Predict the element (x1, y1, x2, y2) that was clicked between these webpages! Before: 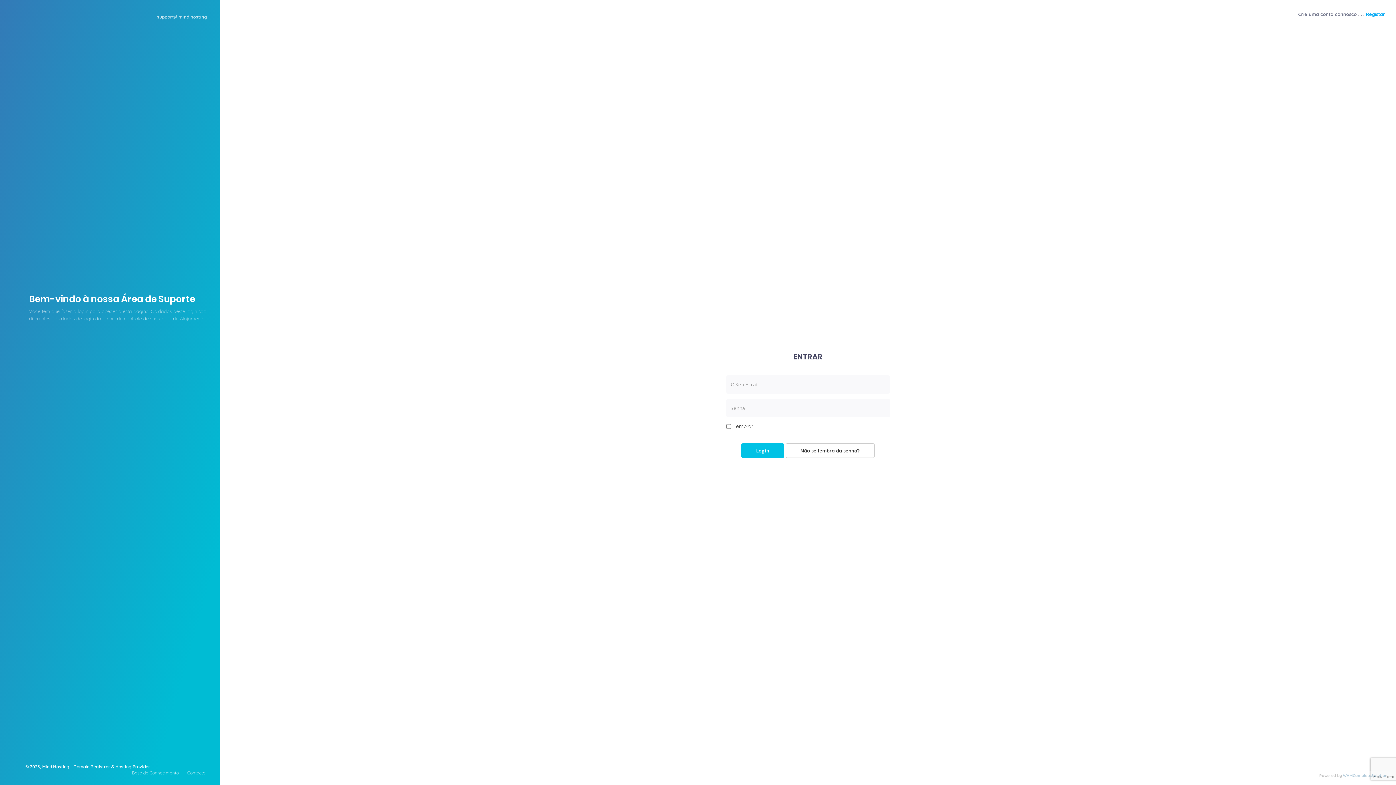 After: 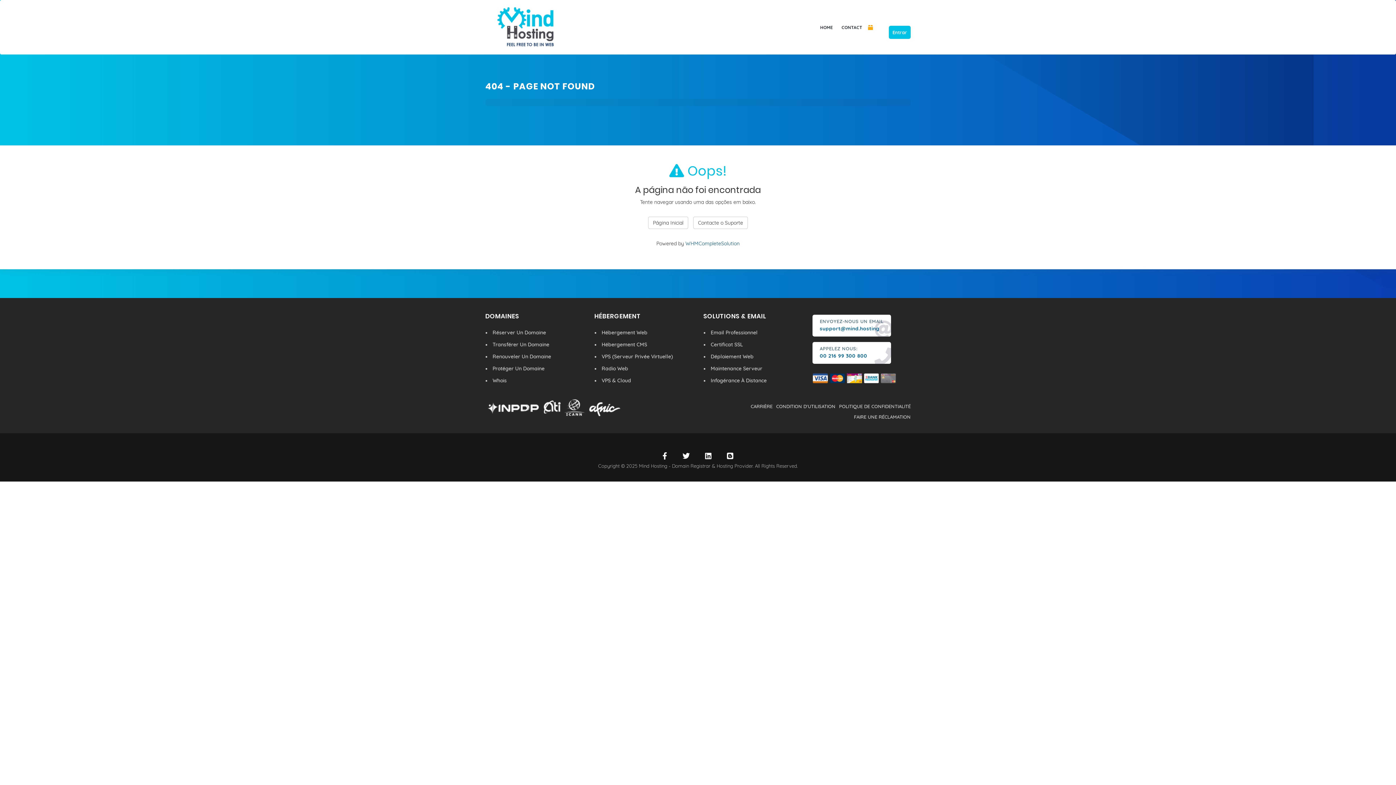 Action: label: Contacto bbox: (187, 770, 205, 776)